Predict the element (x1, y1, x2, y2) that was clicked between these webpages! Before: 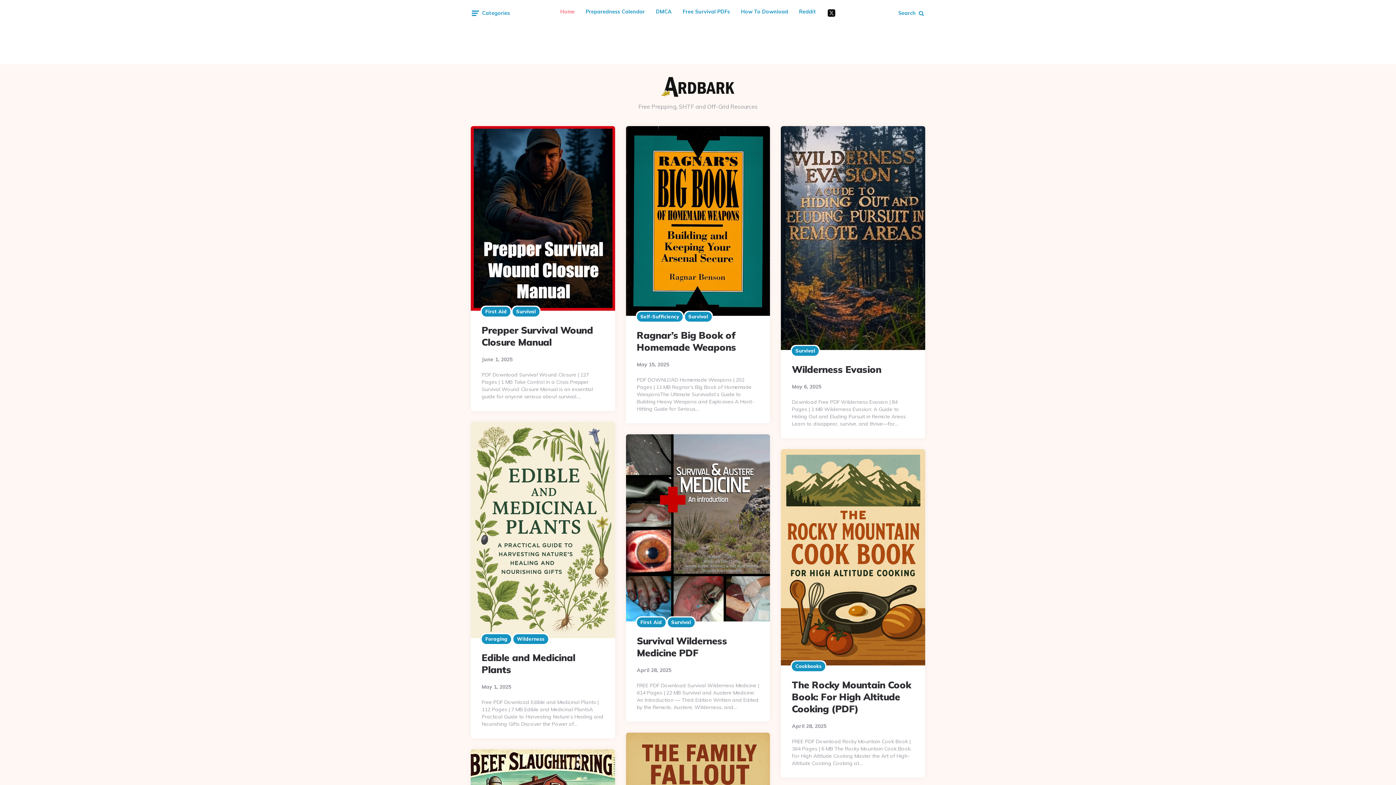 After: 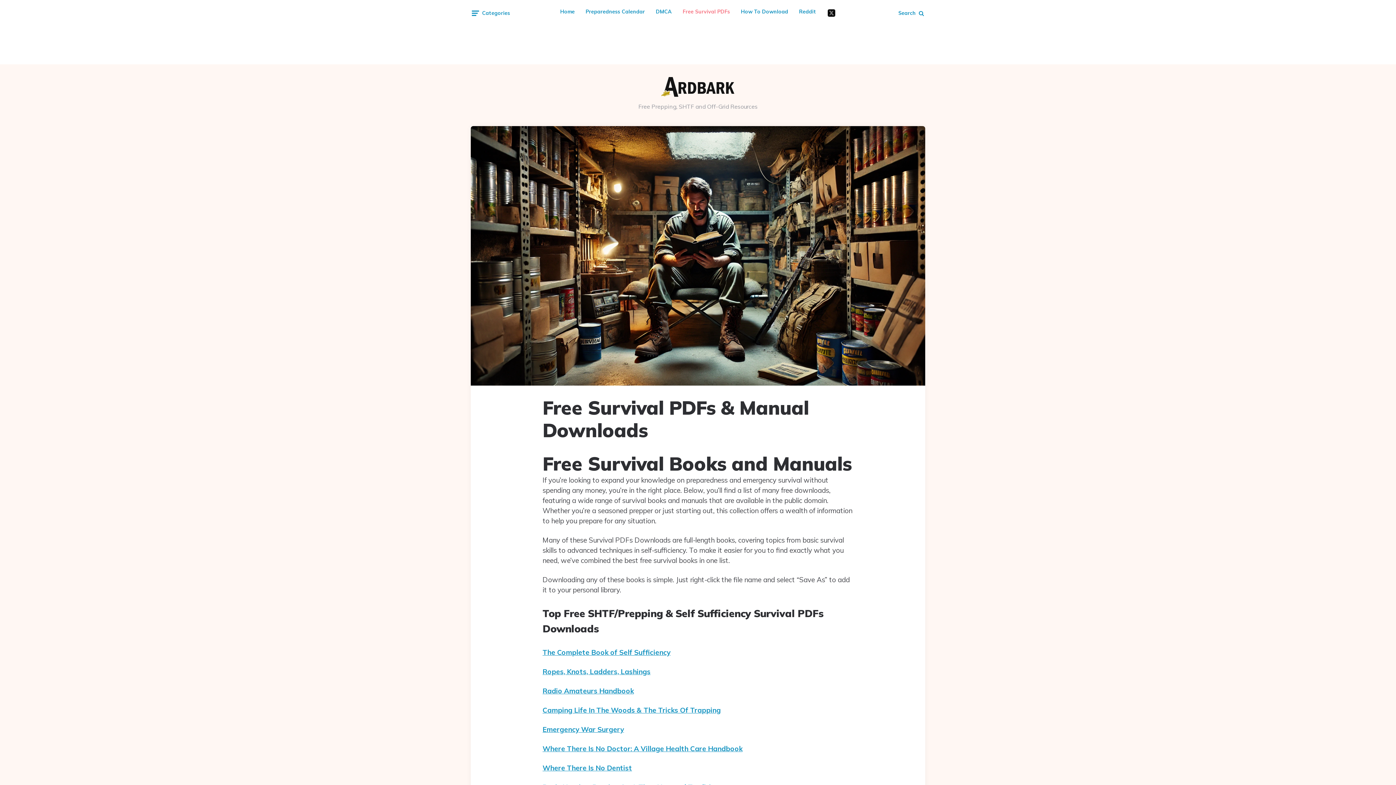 Action: bbox: (677, 1, 735, 21) label: Free Survival PDFs